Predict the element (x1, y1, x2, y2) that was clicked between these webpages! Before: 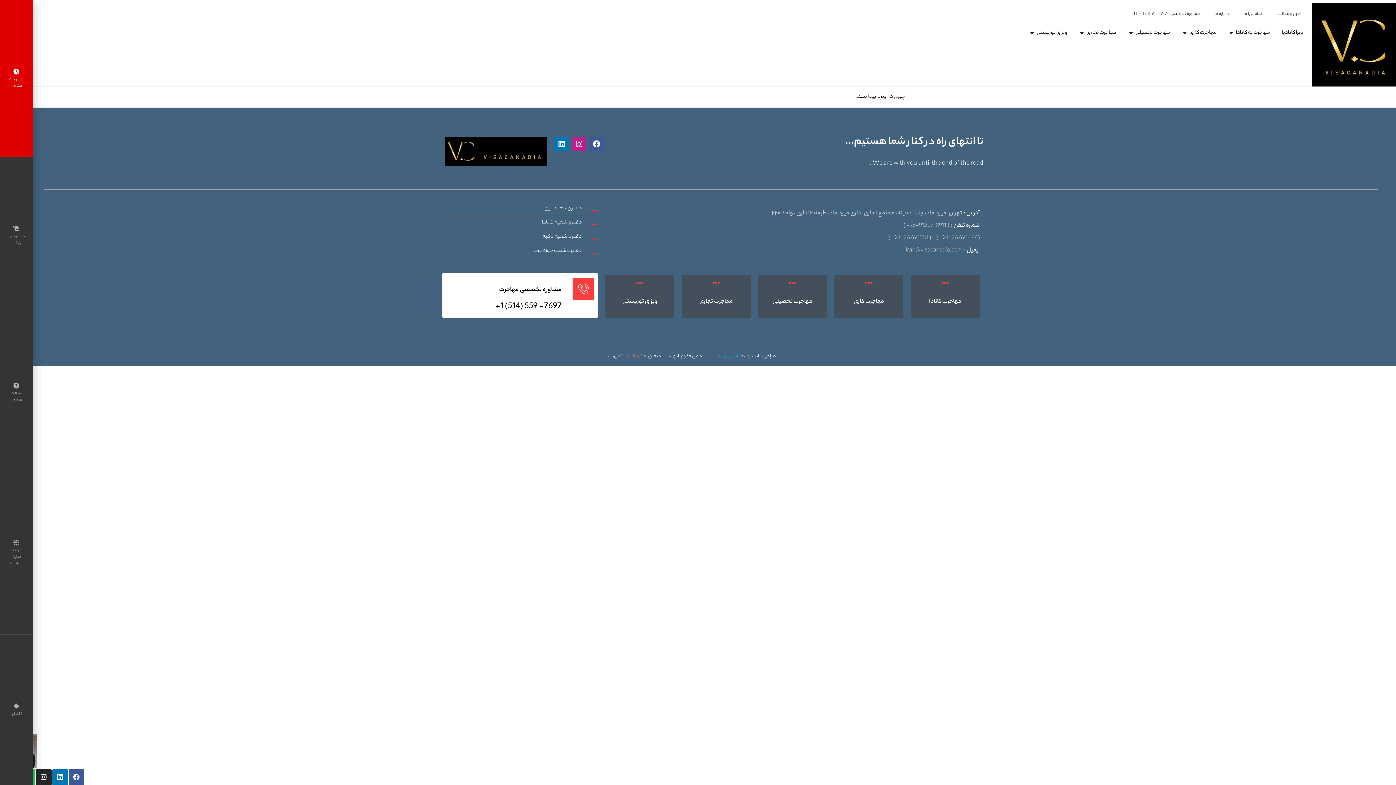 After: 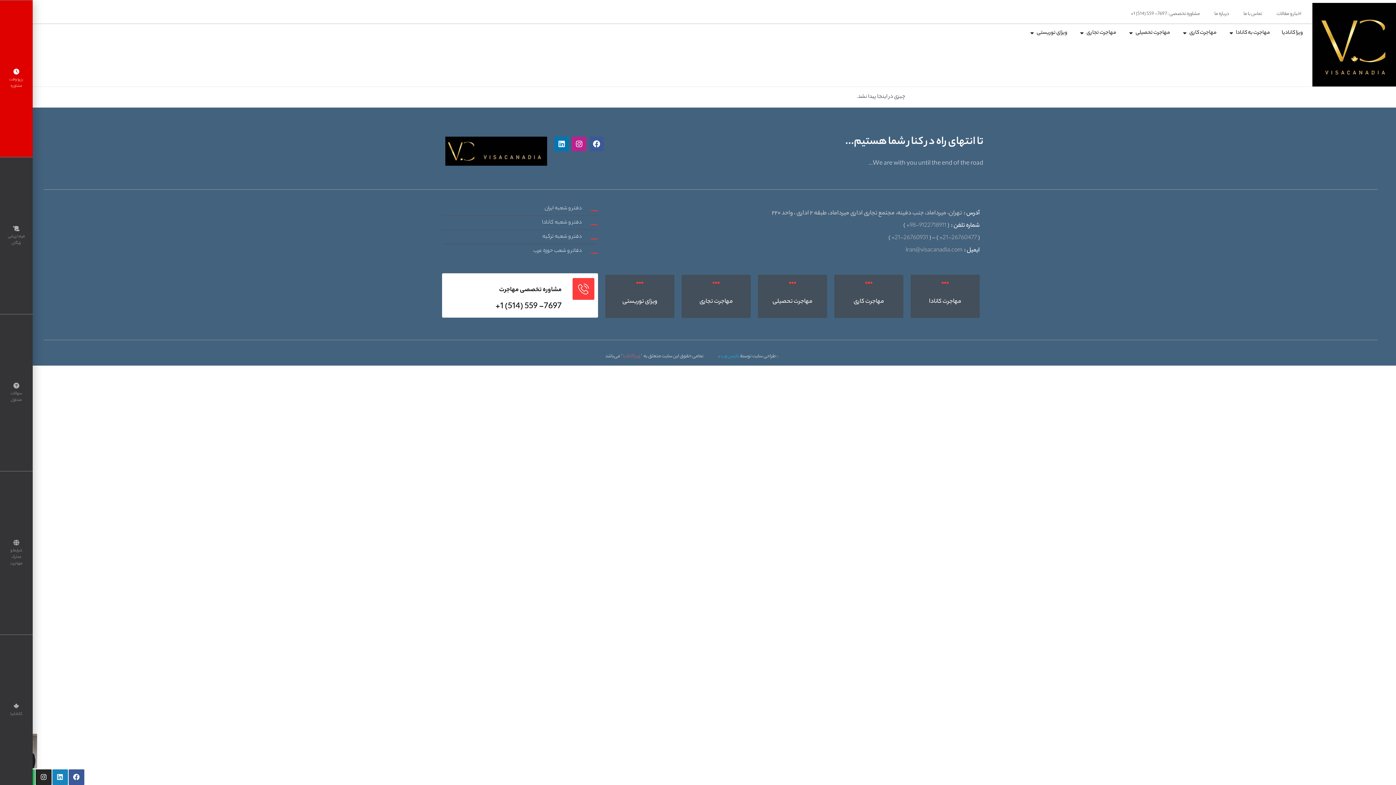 Action: bbox: (52, 769, 67, 785) label: Linkedin